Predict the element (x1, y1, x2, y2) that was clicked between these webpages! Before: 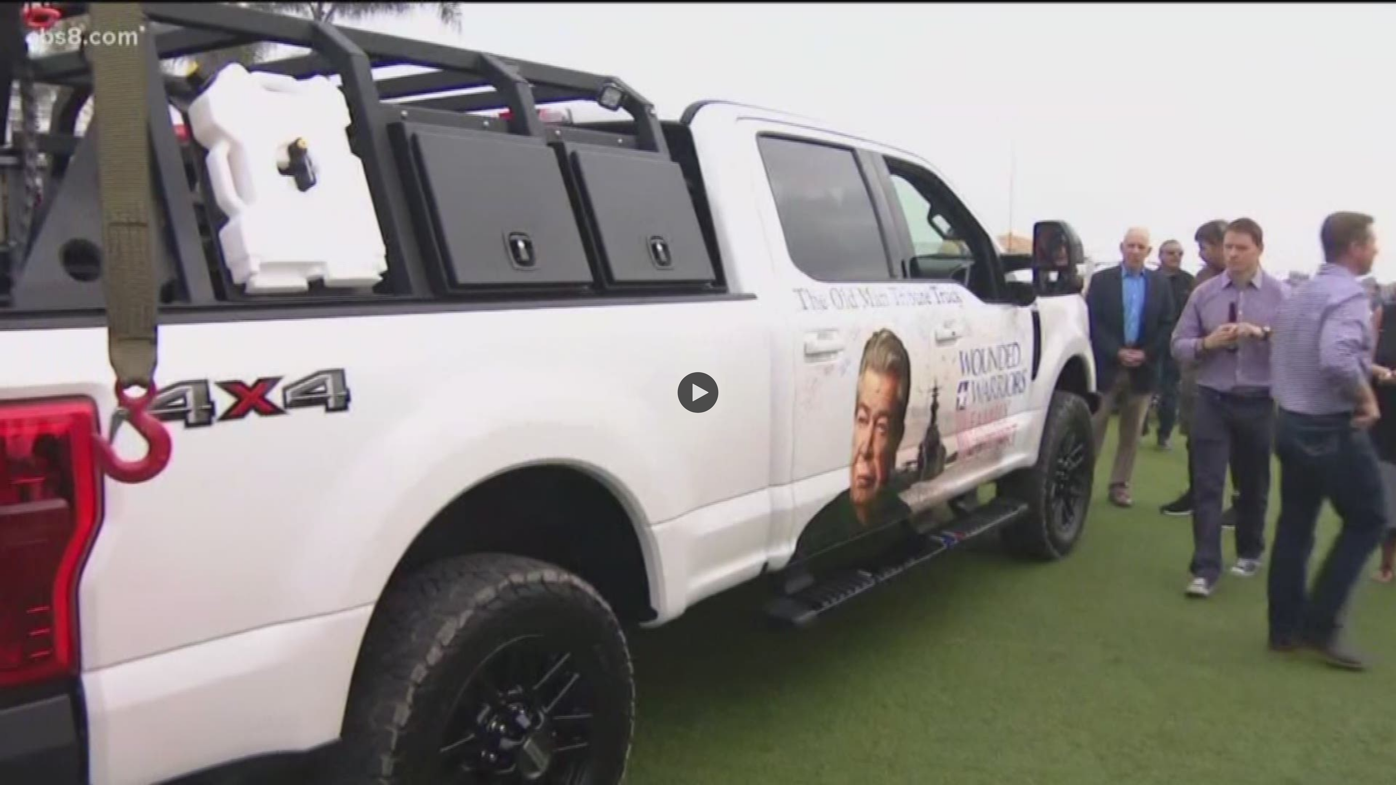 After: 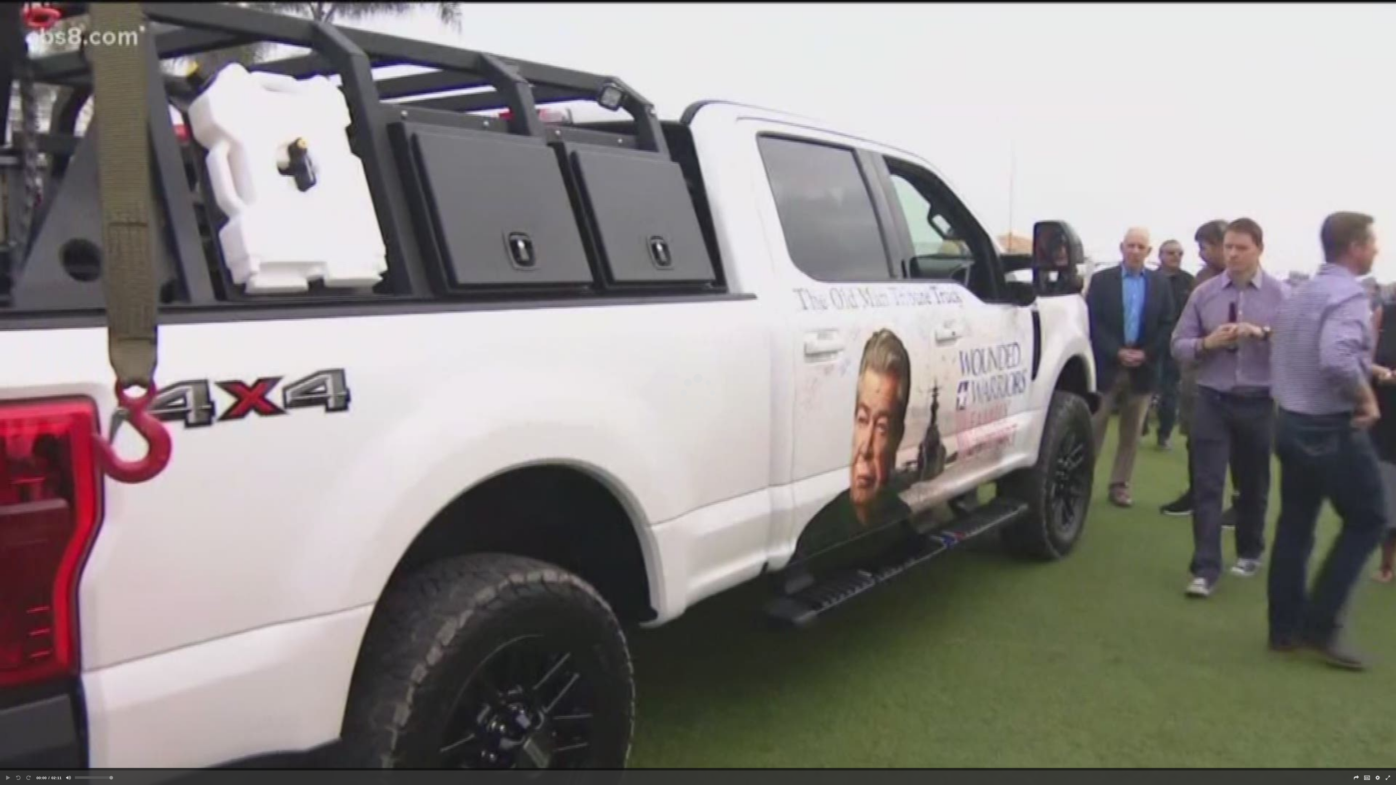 Action: bbox: (677, 372, 718, 413) label: Play 